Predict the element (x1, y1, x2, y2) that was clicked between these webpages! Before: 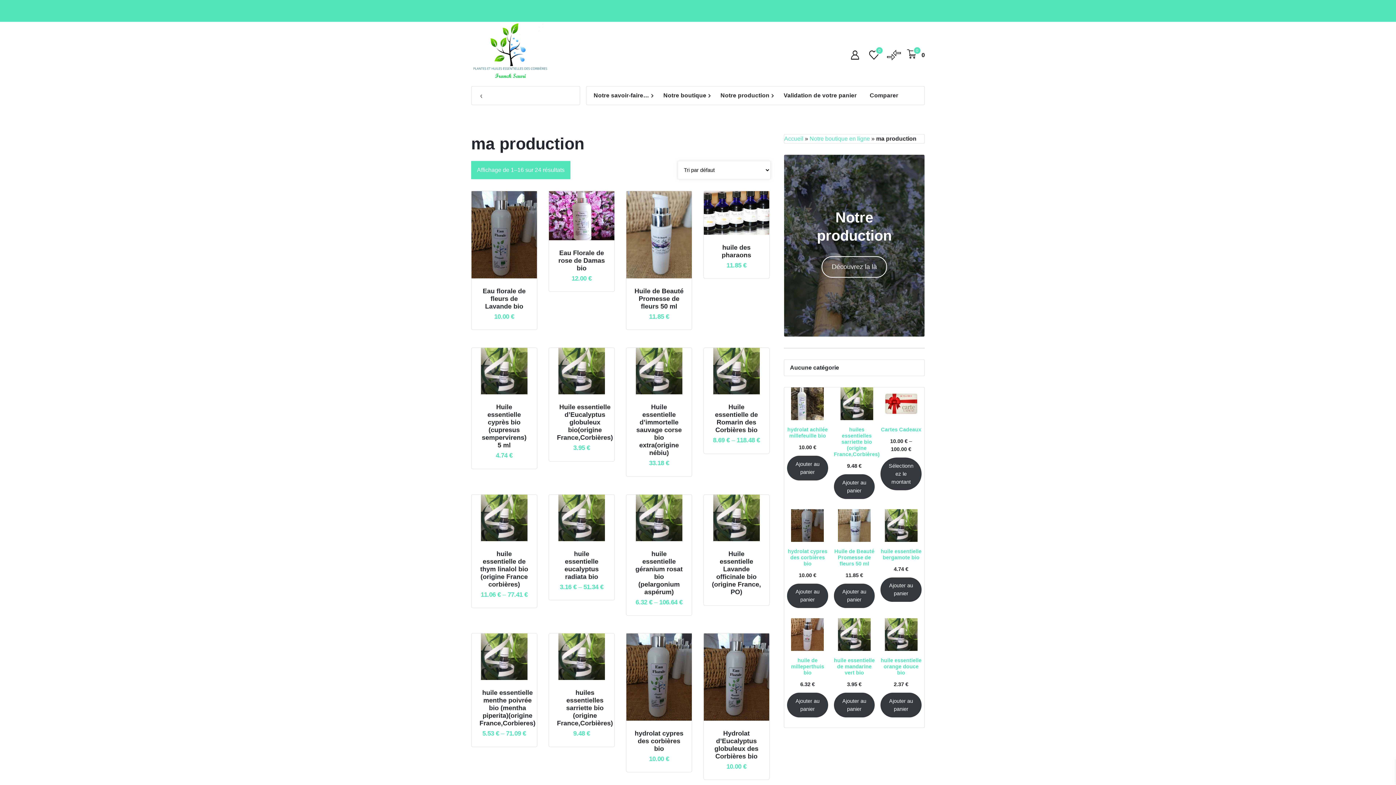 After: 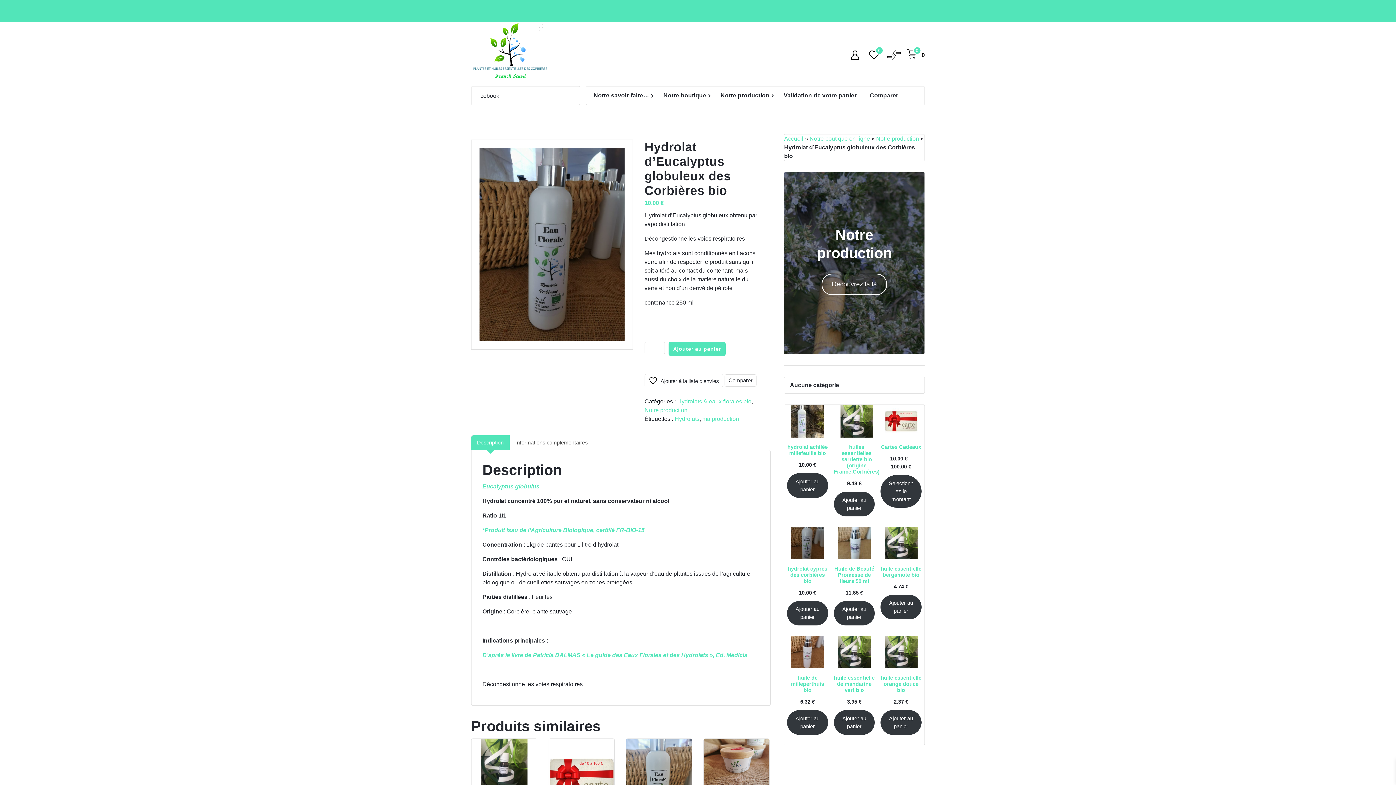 Action: bbox: (703, 633, 769, 720)